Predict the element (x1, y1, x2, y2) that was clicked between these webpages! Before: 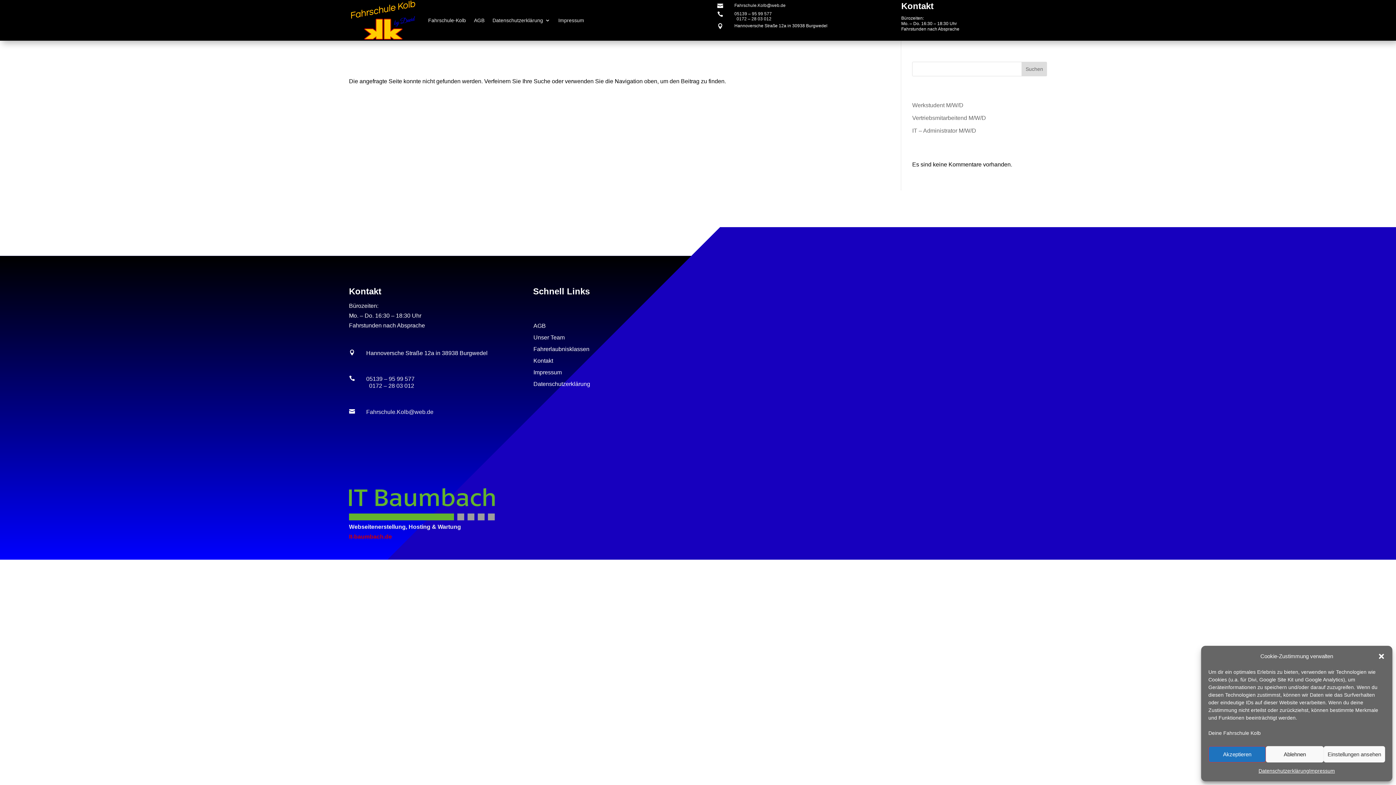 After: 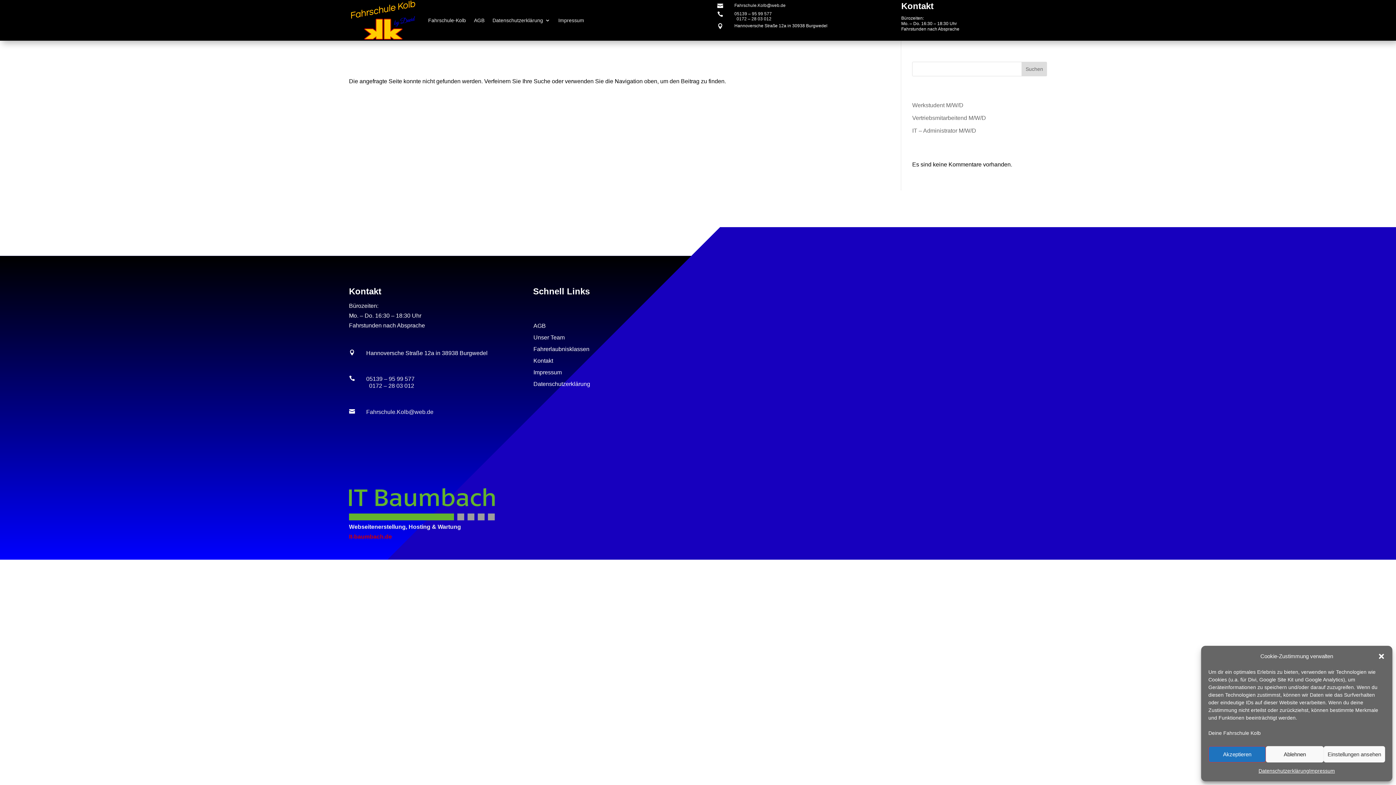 Action: label: AGB bbox: (533, 322, 545, 328)